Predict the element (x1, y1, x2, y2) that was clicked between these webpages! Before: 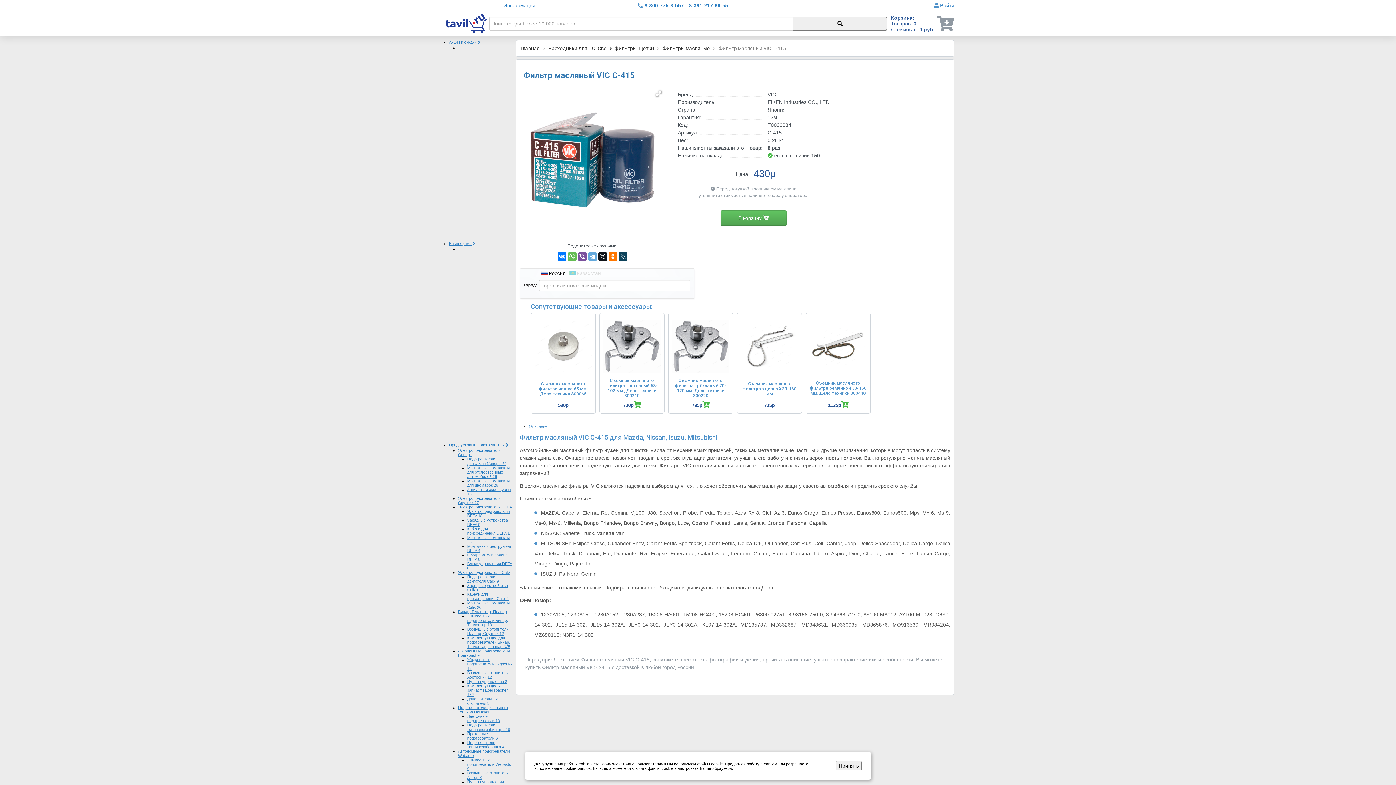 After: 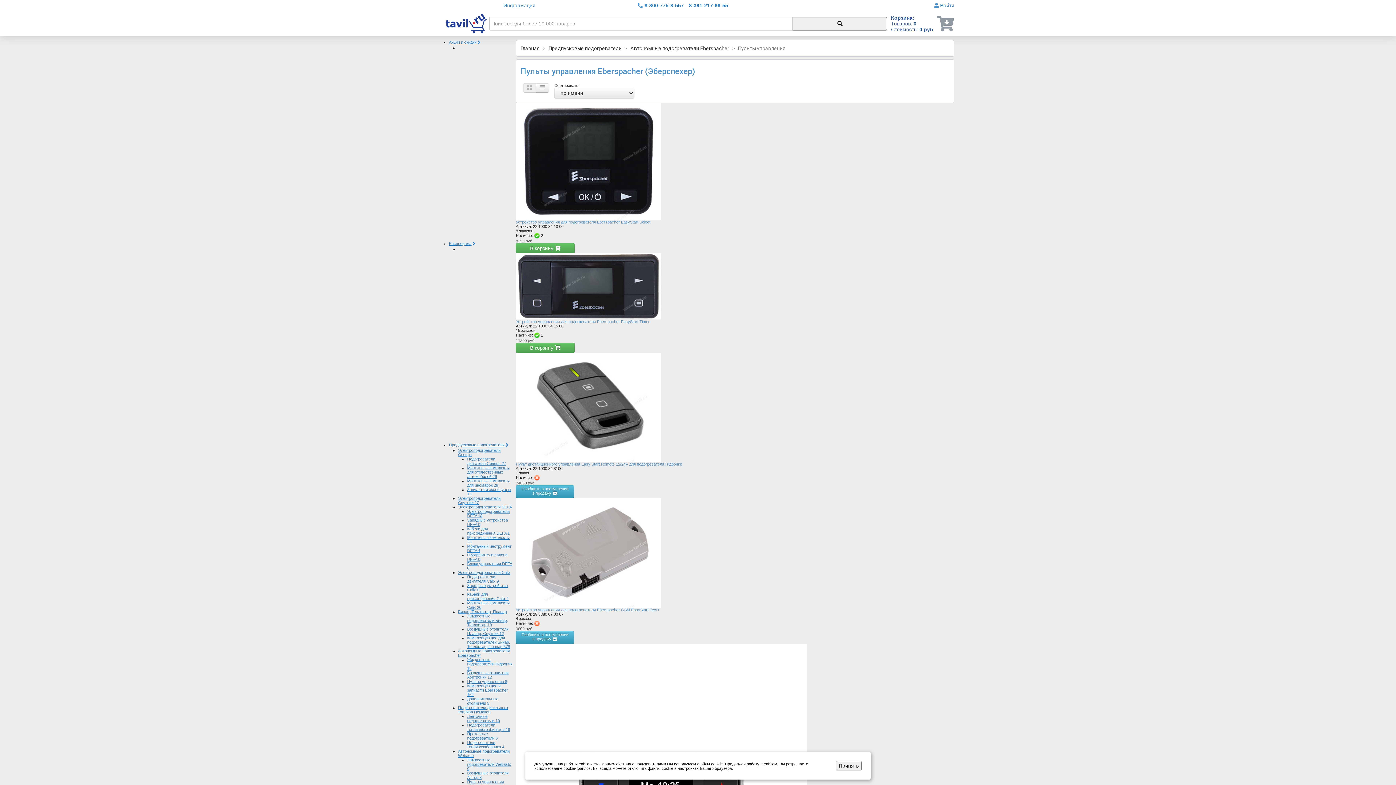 Action: label: Пульты управления 8 bbox: (467, 679, 507, 684)